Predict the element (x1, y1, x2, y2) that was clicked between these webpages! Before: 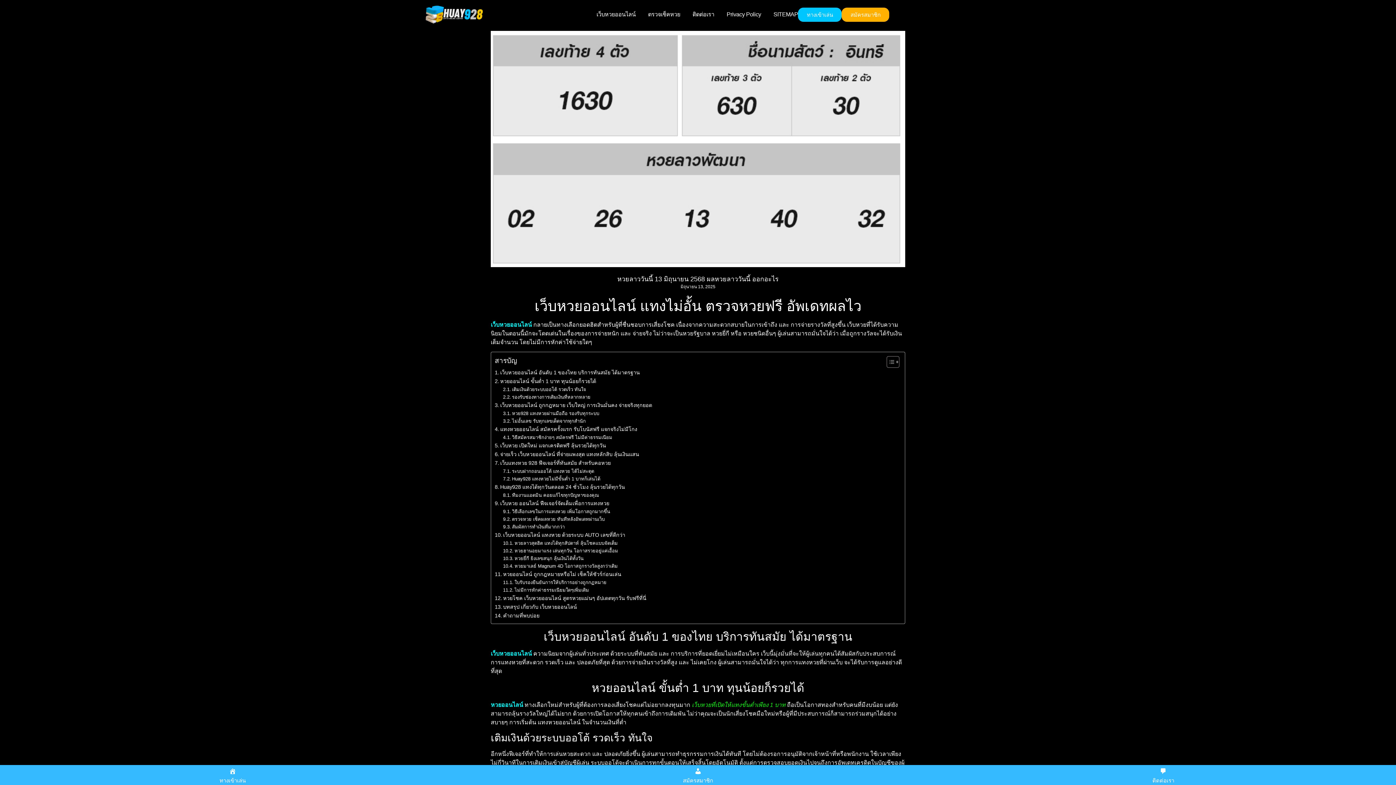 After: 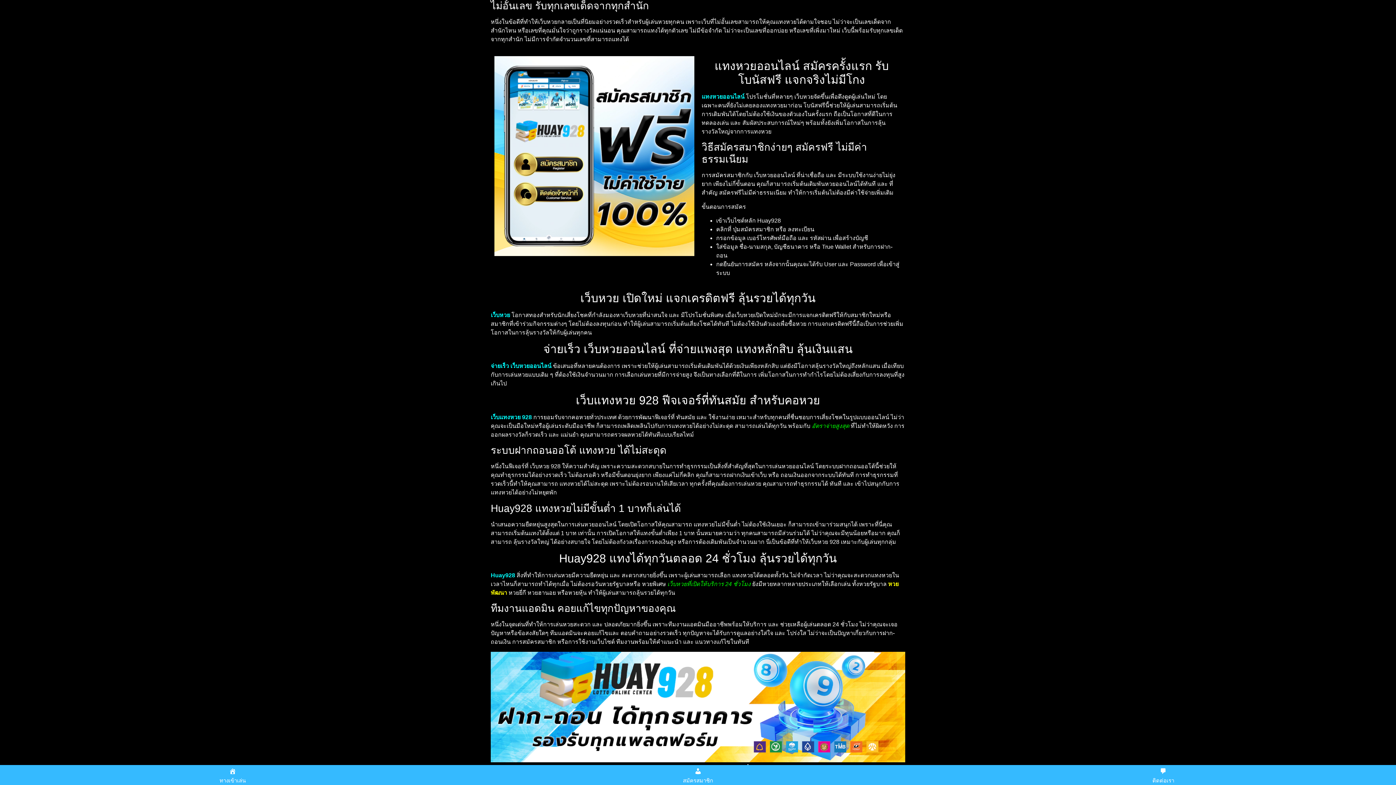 Action: label: ไม่อั้นเลข รับทุกเลขเด็ดจากทุกสำนัก bbox: (503, 654, 585, 662)